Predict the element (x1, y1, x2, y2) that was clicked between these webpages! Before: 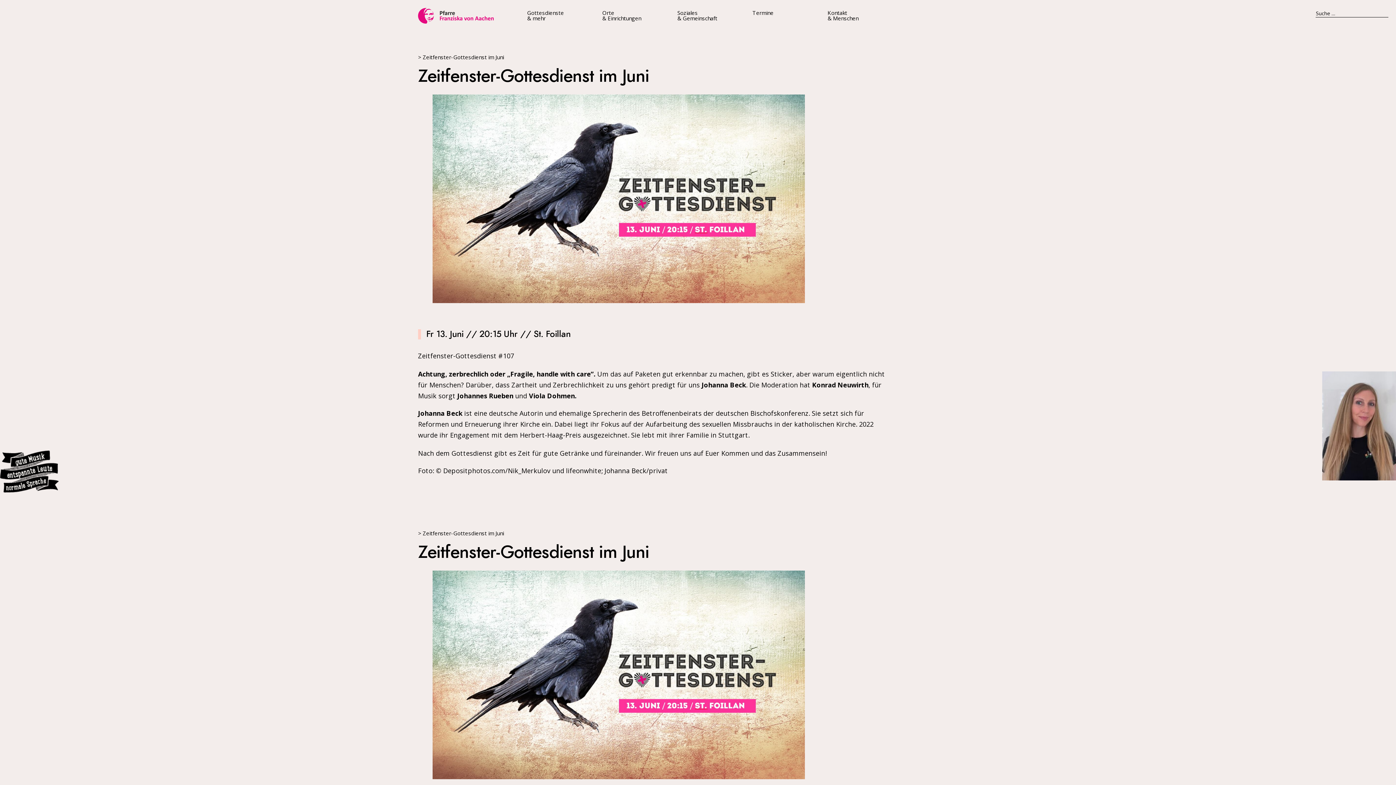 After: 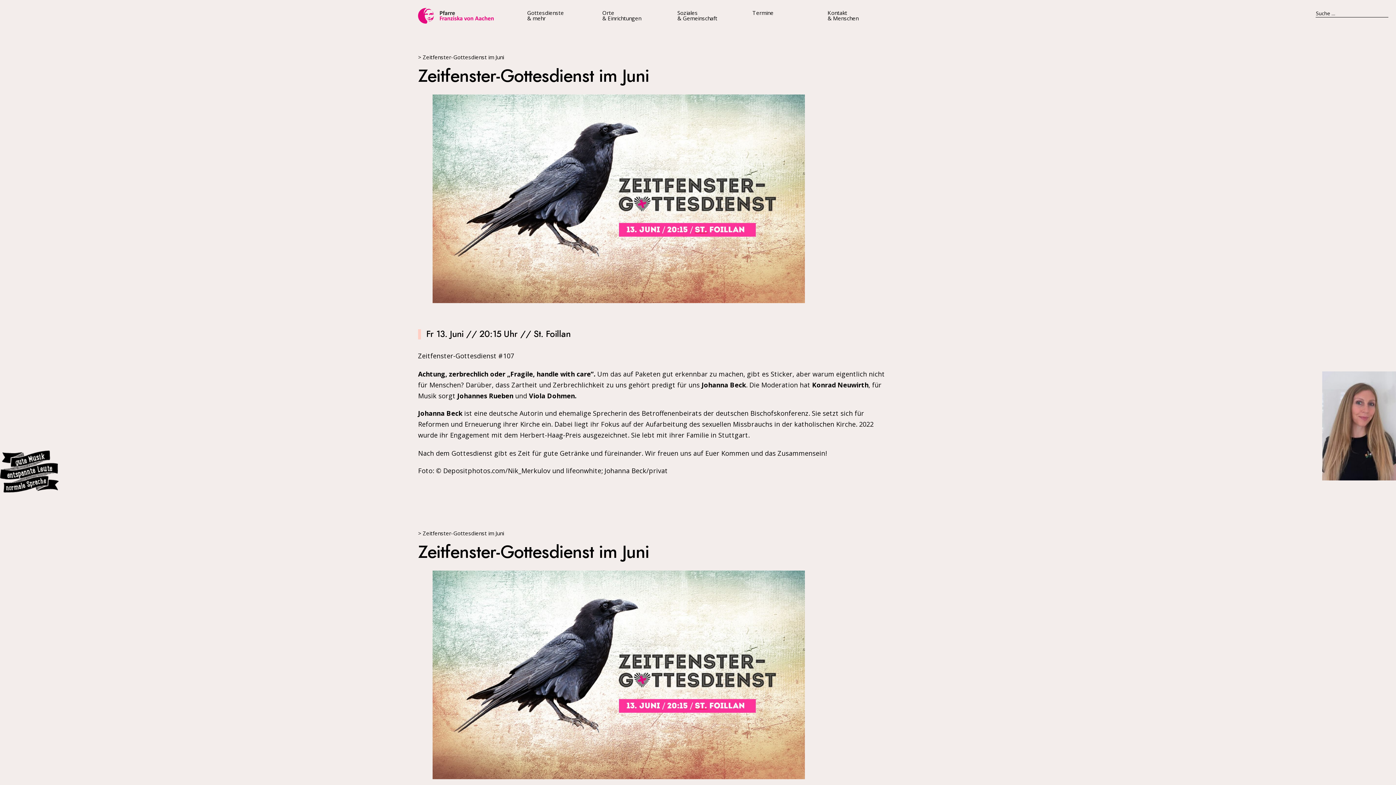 Action: bbox: (443, 466, 505, 475) label: Depositphotos.com